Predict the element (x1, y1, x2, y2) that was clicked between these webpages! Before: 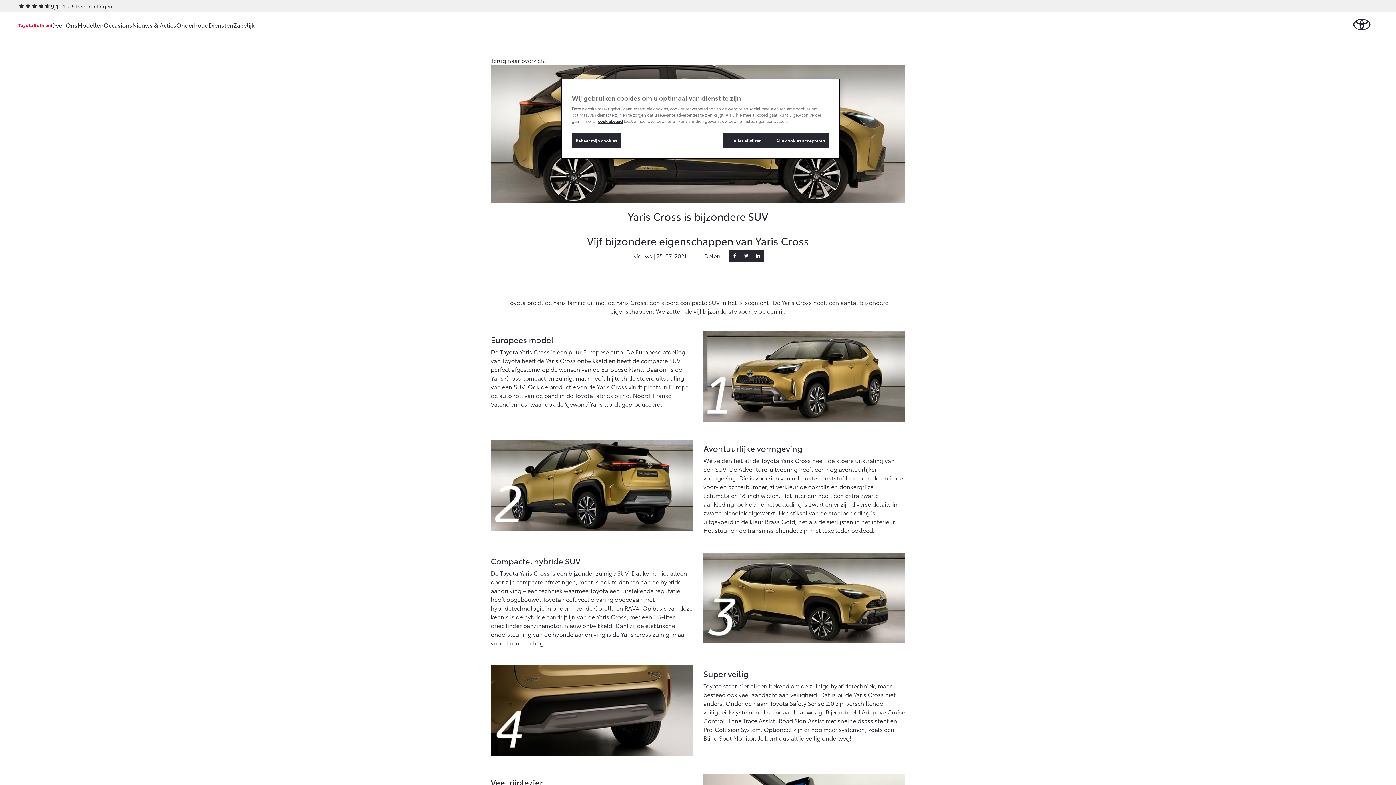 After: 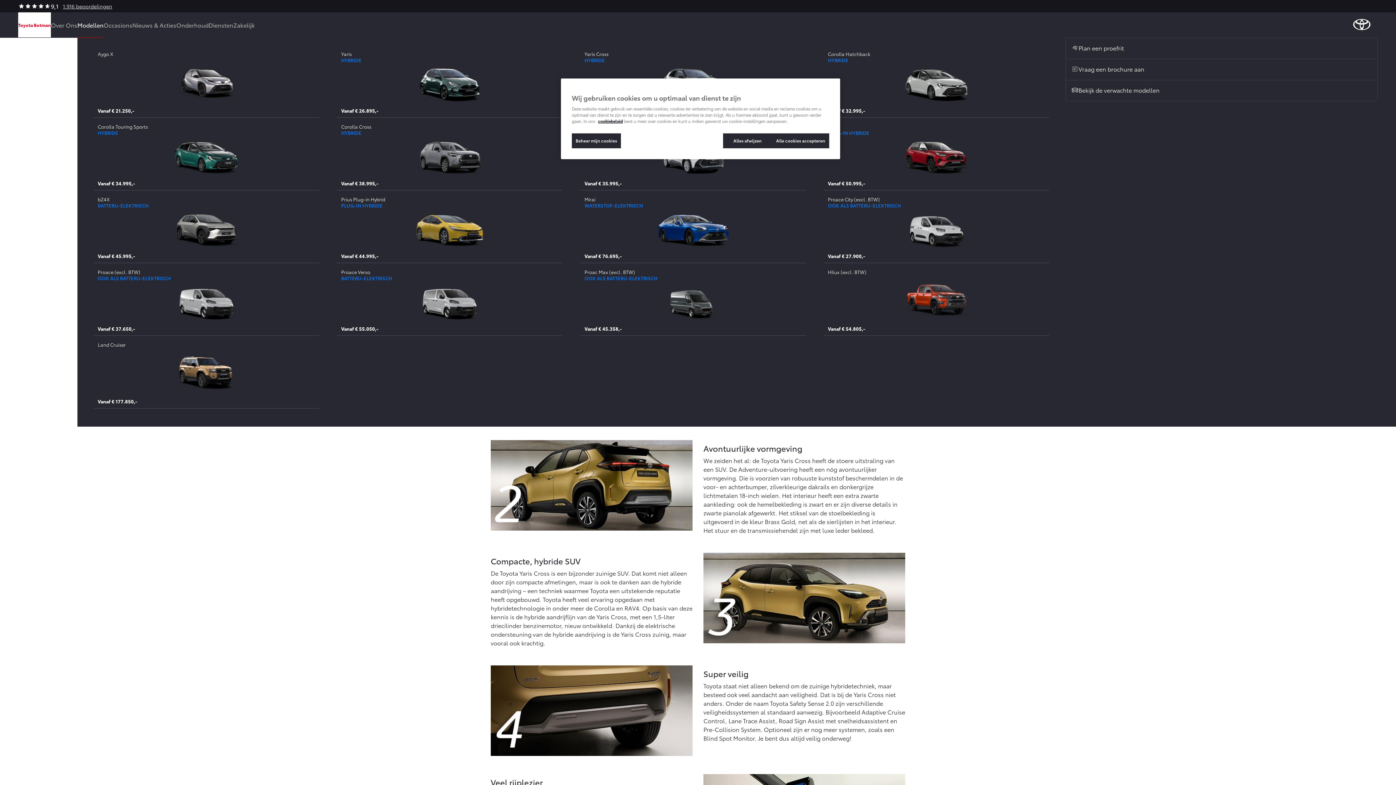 Action: bbox: (77, 12, 103, 37) label: Modellen